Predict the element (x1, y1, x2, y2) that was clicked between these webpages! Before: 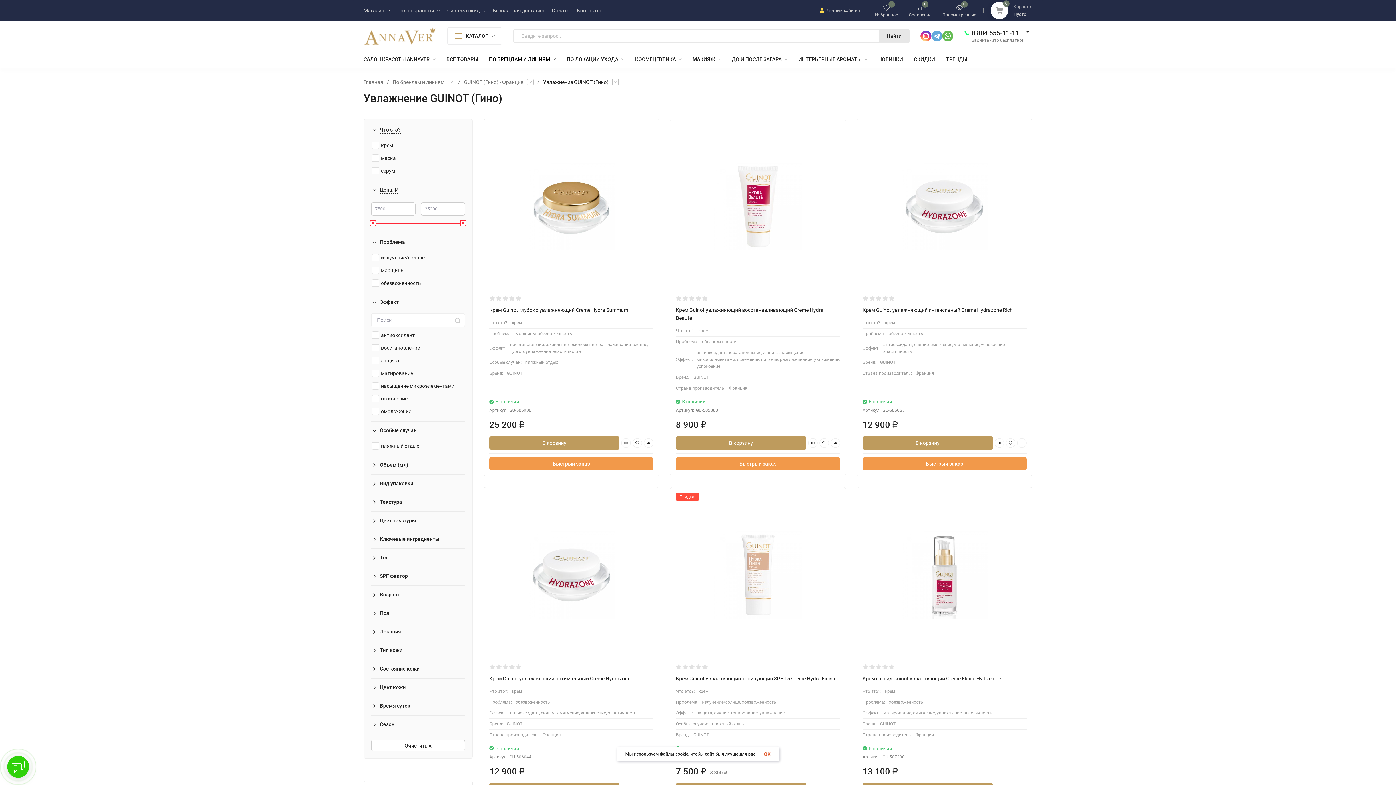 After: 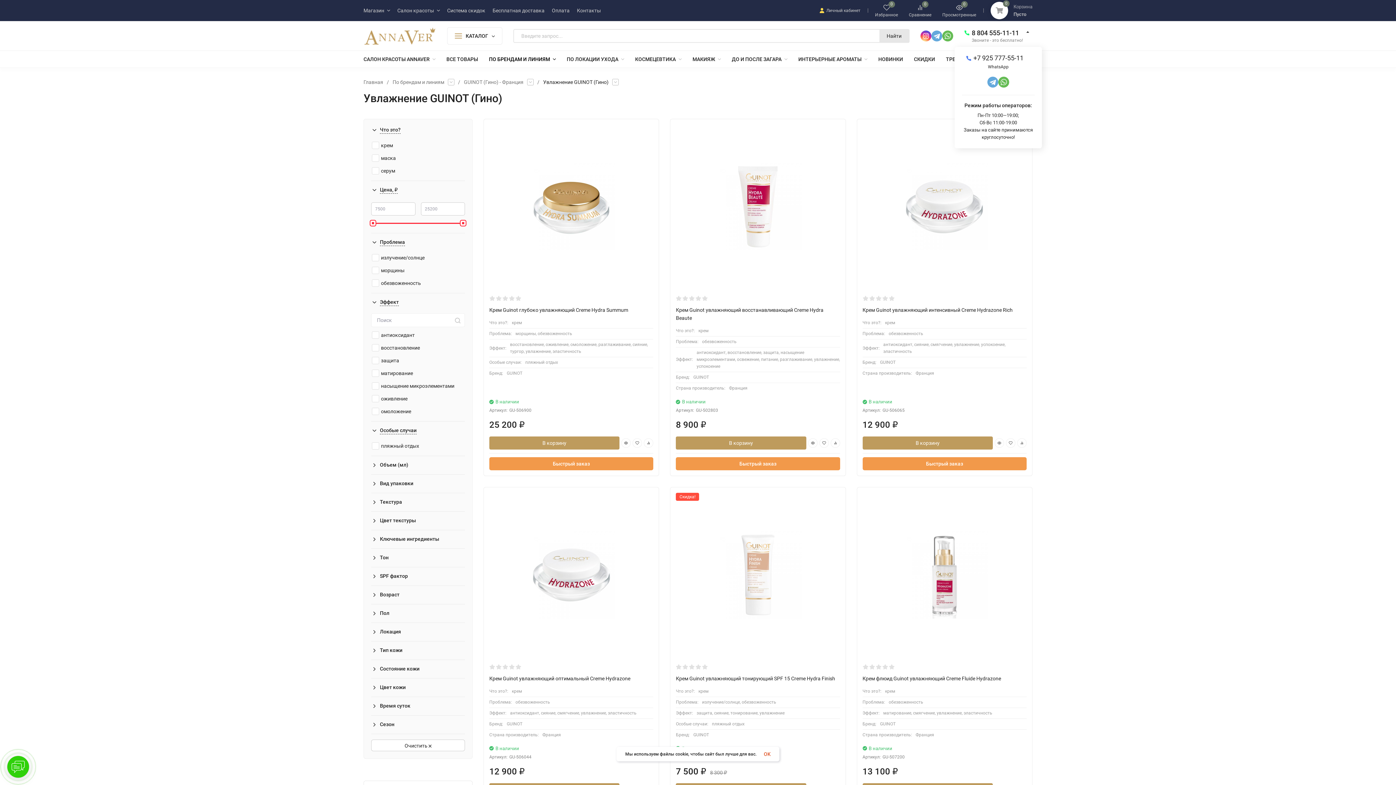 Action: bbox: (972, 28, 1023, 36) label: 8 804 555-11-11